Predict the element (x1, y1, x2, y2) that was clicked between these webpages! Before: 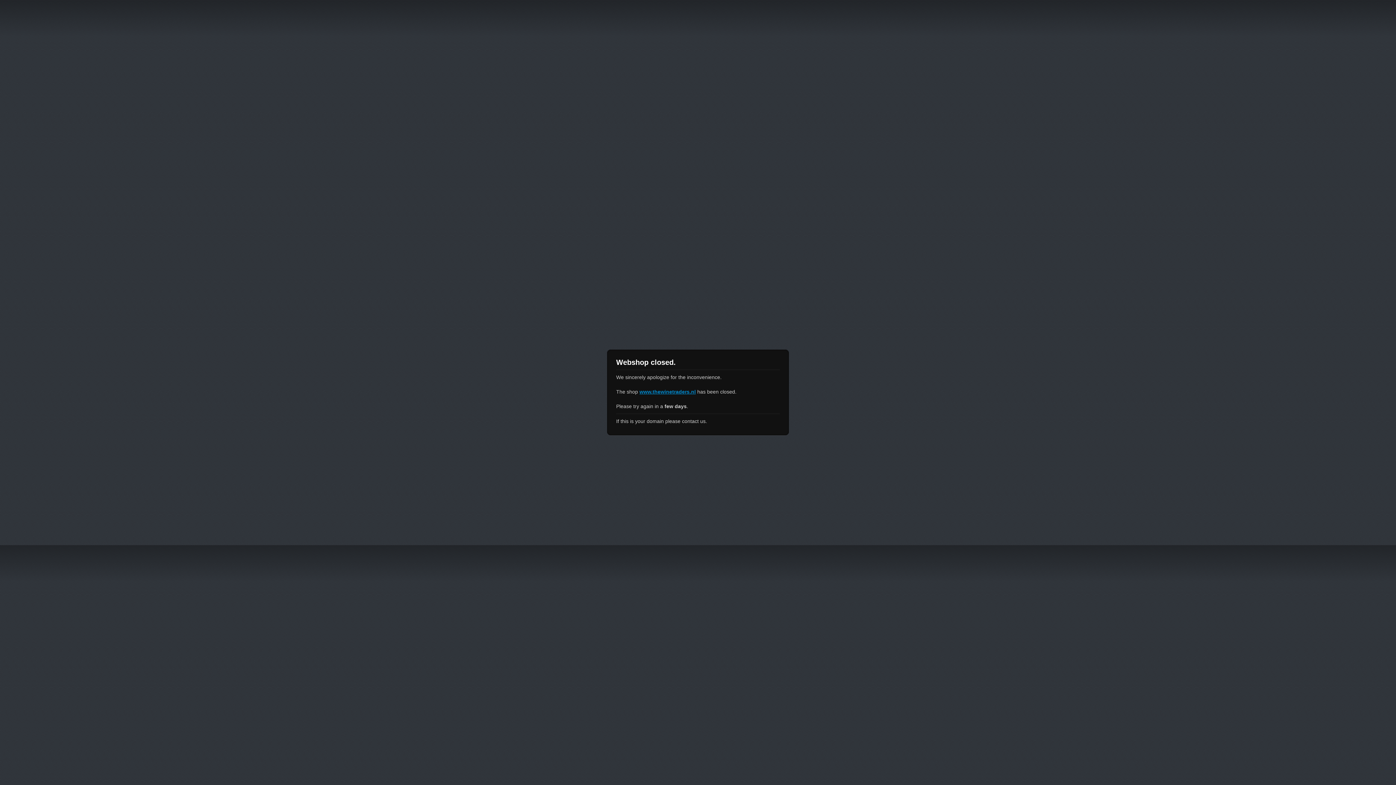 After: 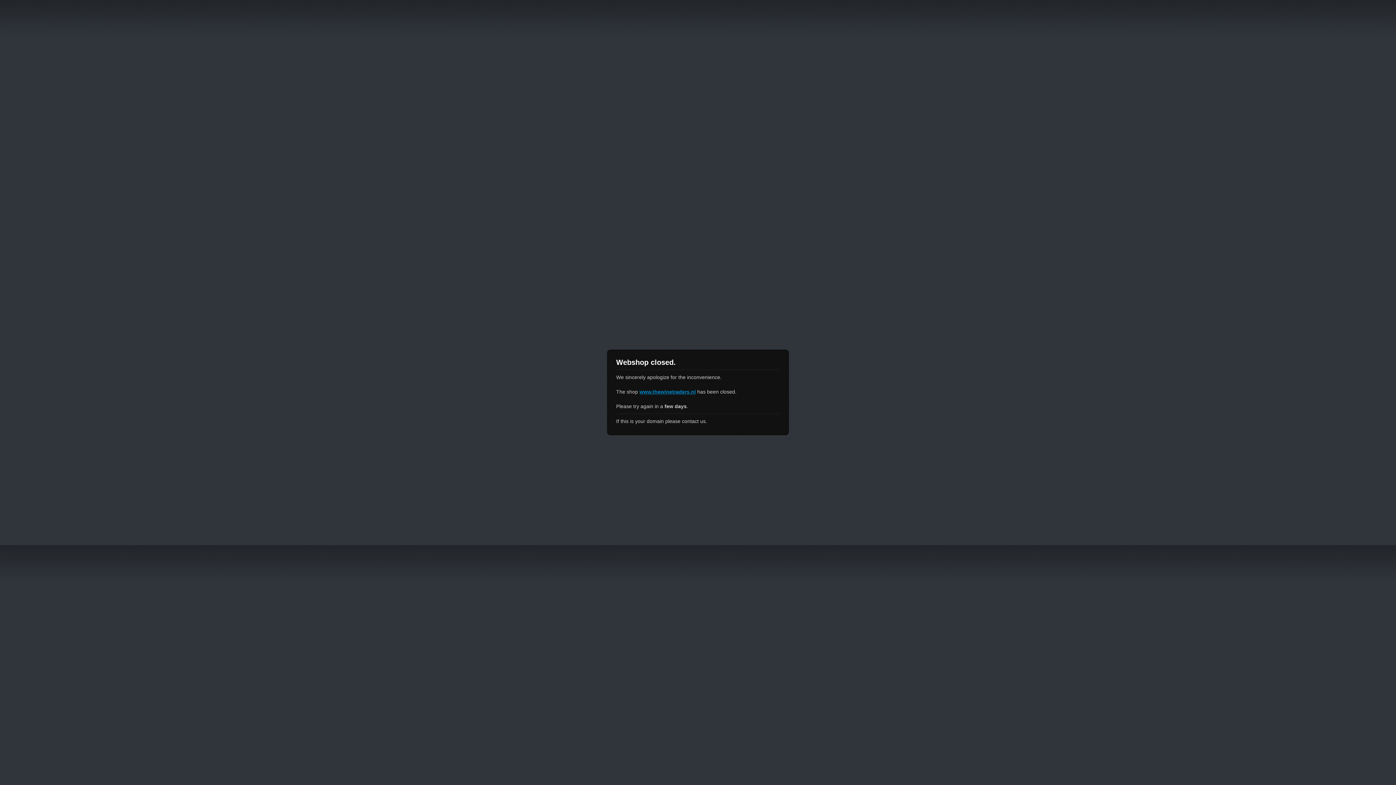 Action: label: www.thewinetraders.nl bbox: (639, 389, 696, 394)